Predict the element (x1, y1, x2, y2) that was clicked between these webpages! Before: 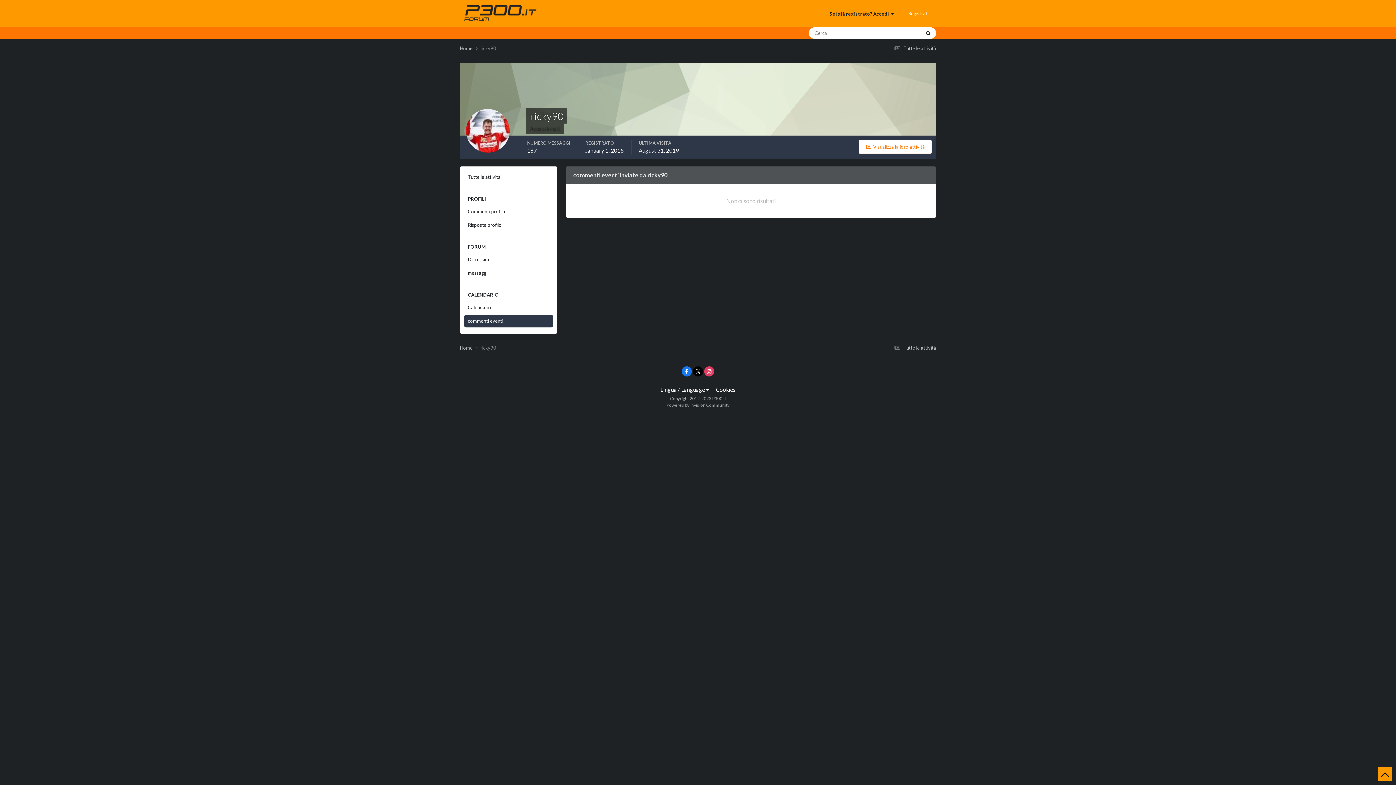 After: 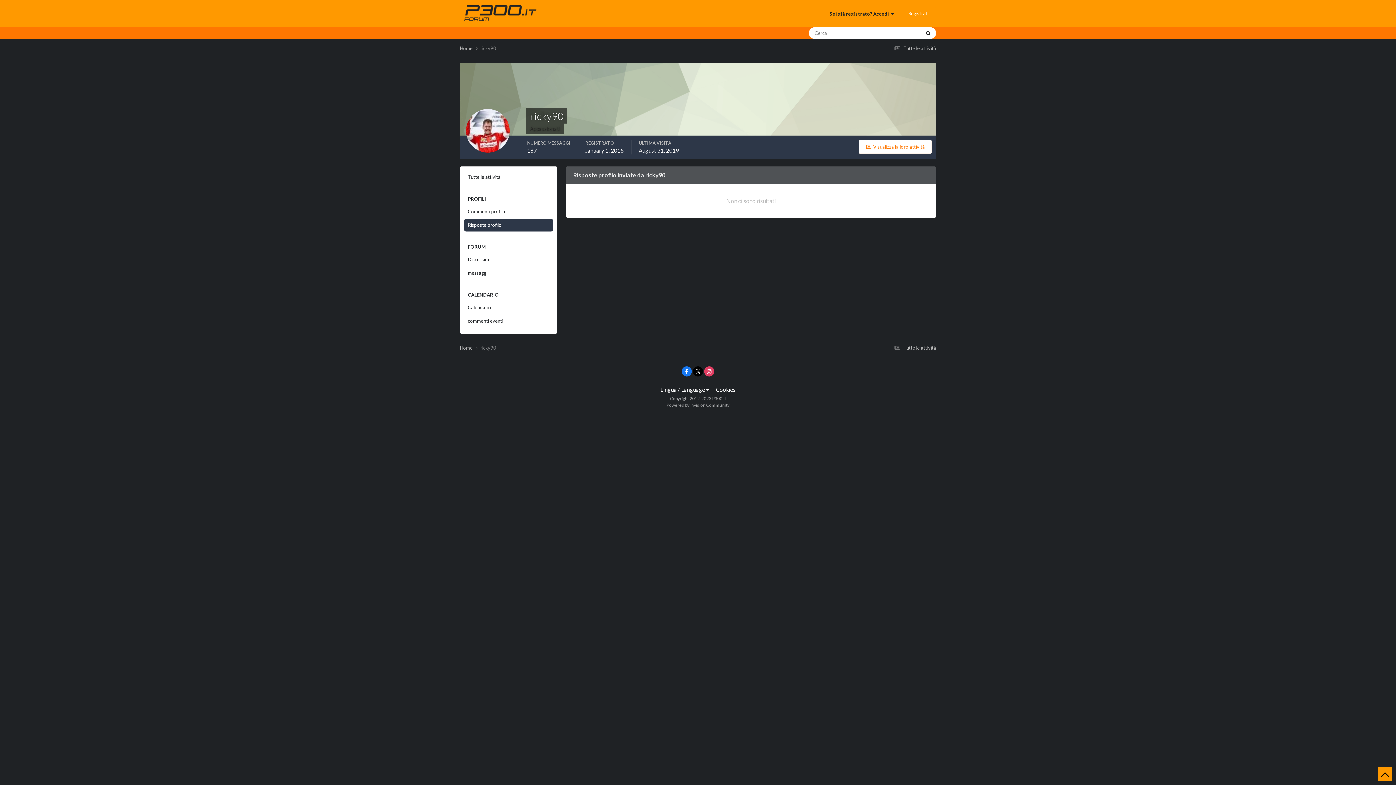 Action: label: Risposte profilo bbox: (464, 218, 553, 231)